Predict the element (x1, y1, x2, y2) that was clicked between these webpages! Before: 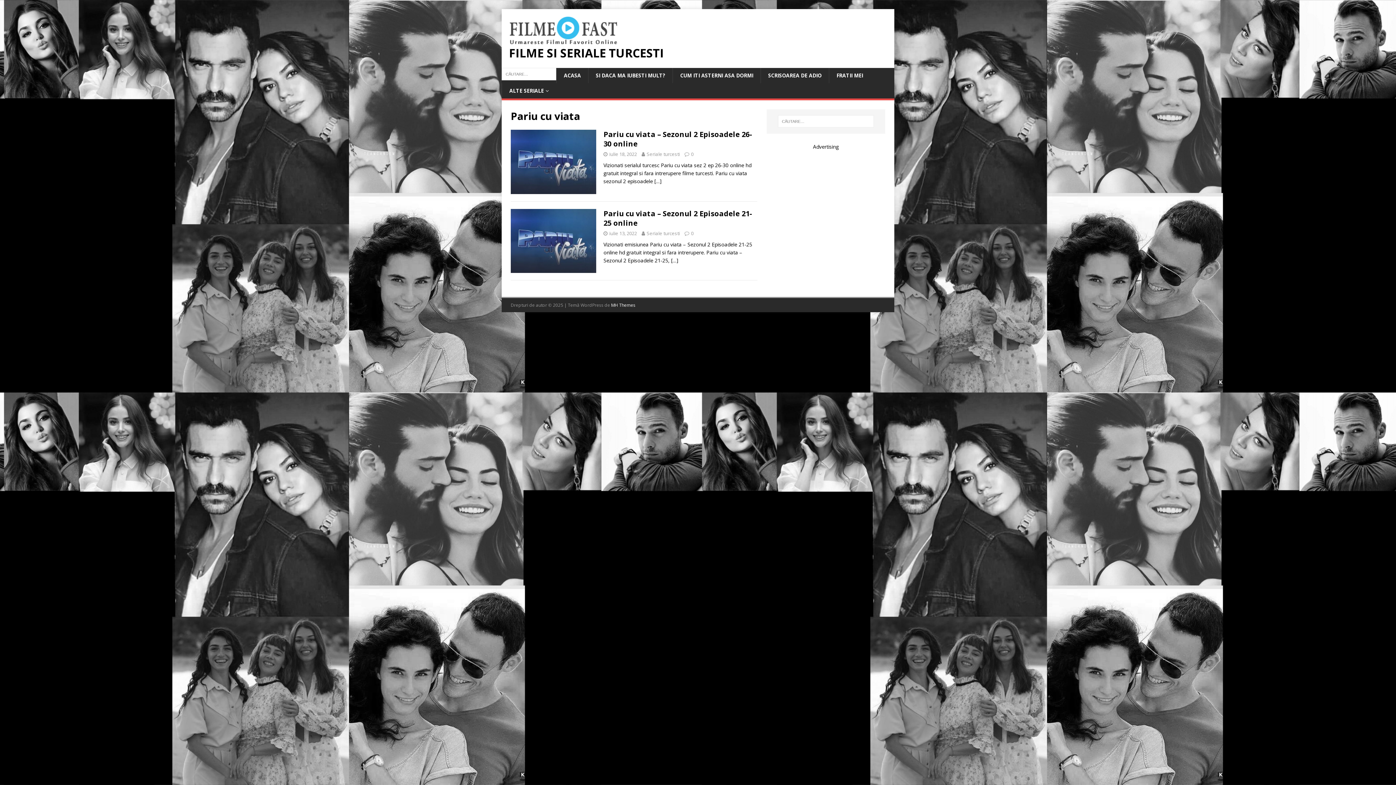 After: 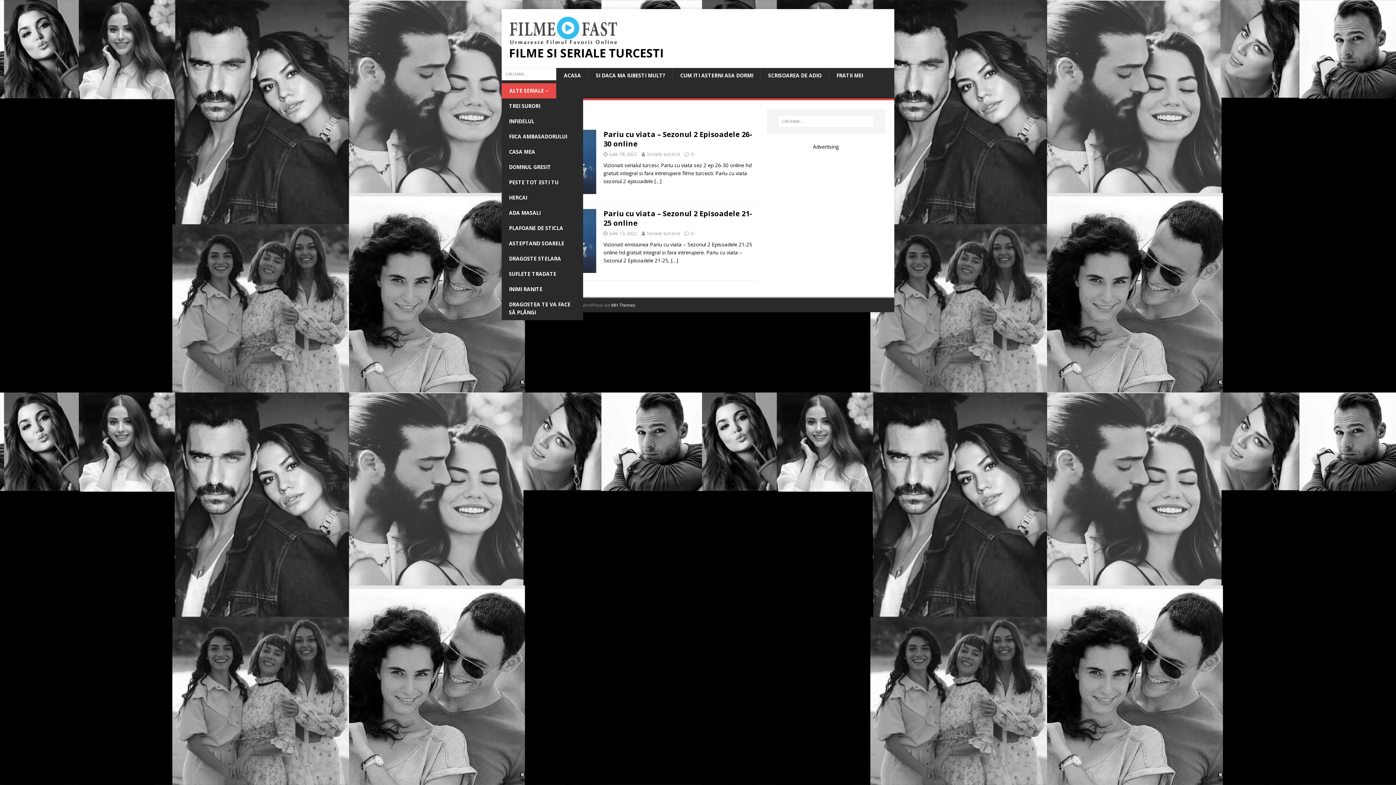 Action: label: ALTE SERIALE bbox: (501, 83, 556, 98)